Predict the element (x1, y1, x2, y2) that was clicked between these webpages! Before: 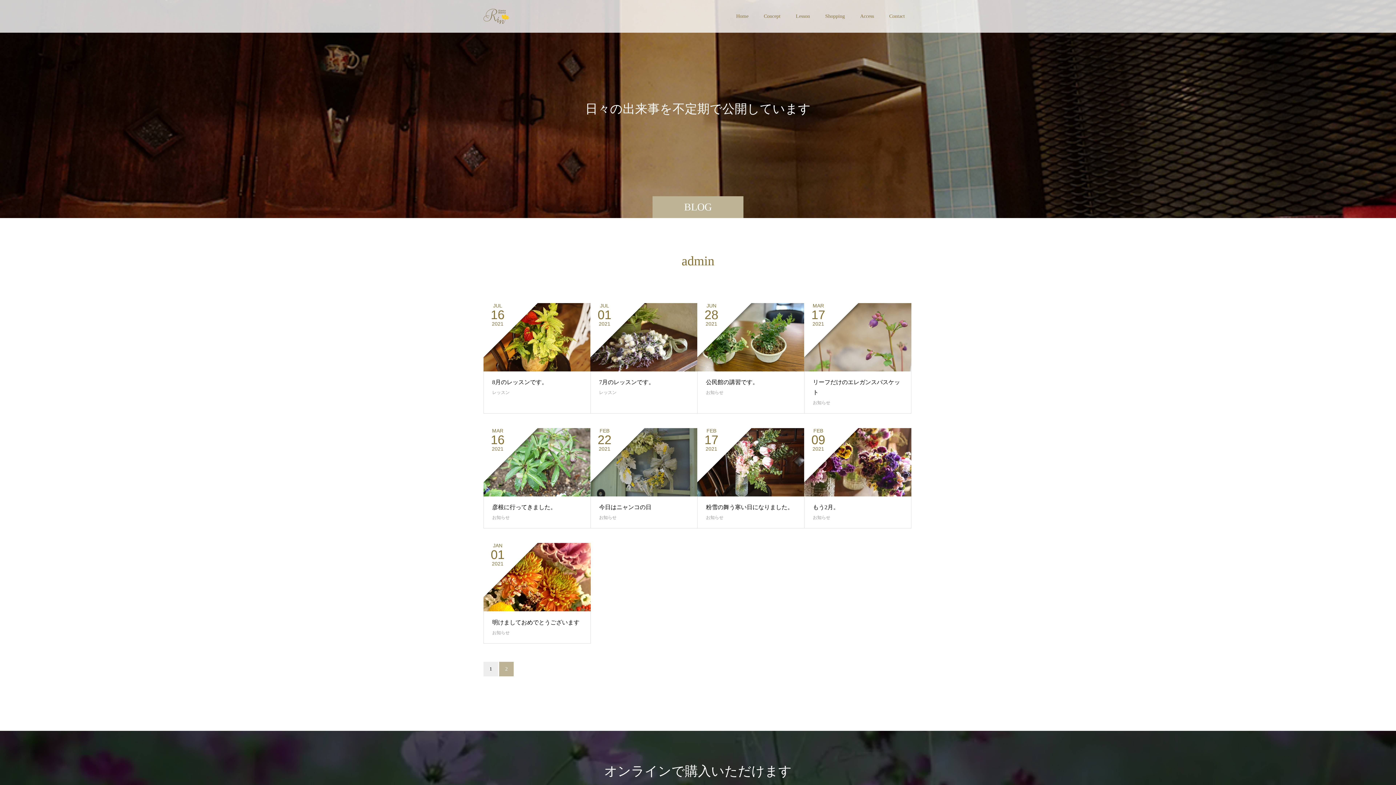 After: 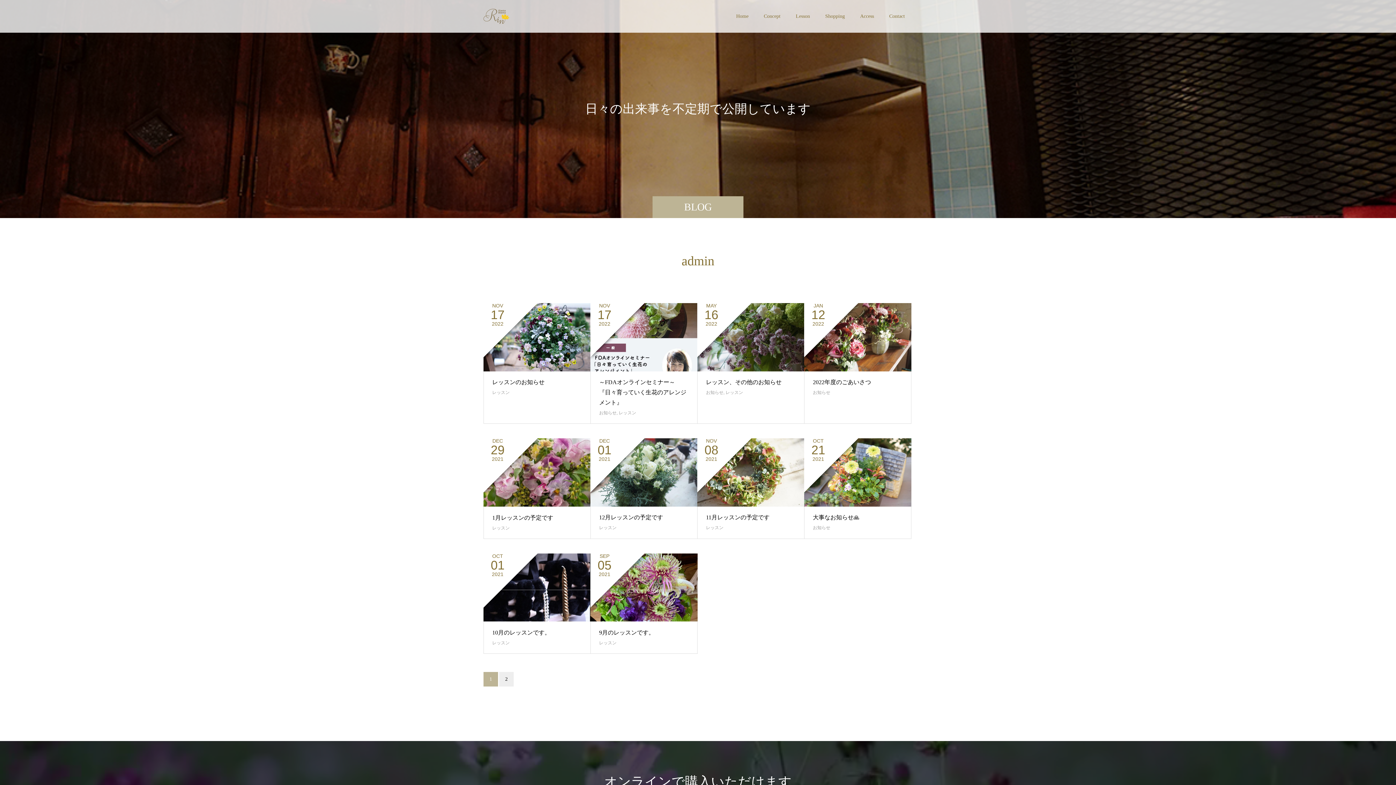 Action: bbox: (483, 662, 498, 676) label: 1